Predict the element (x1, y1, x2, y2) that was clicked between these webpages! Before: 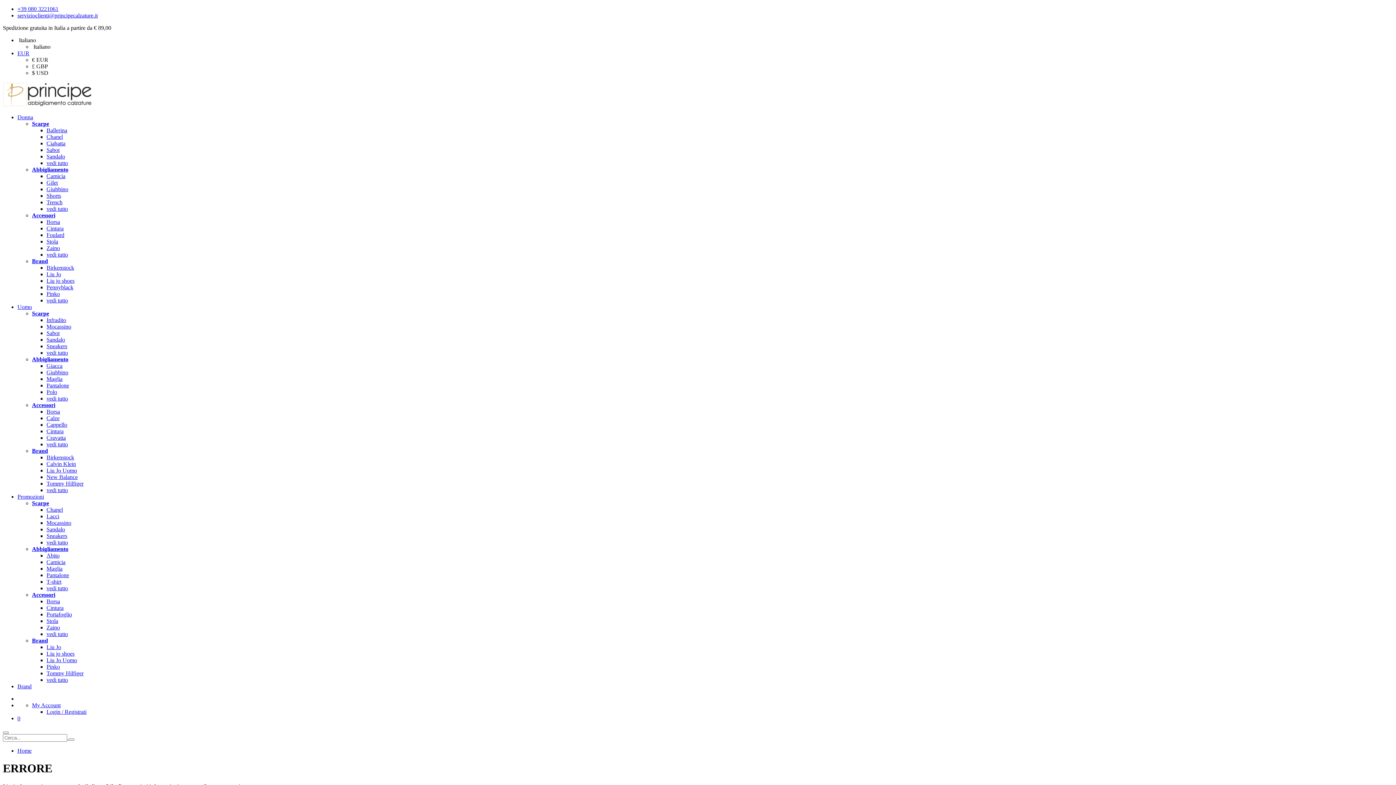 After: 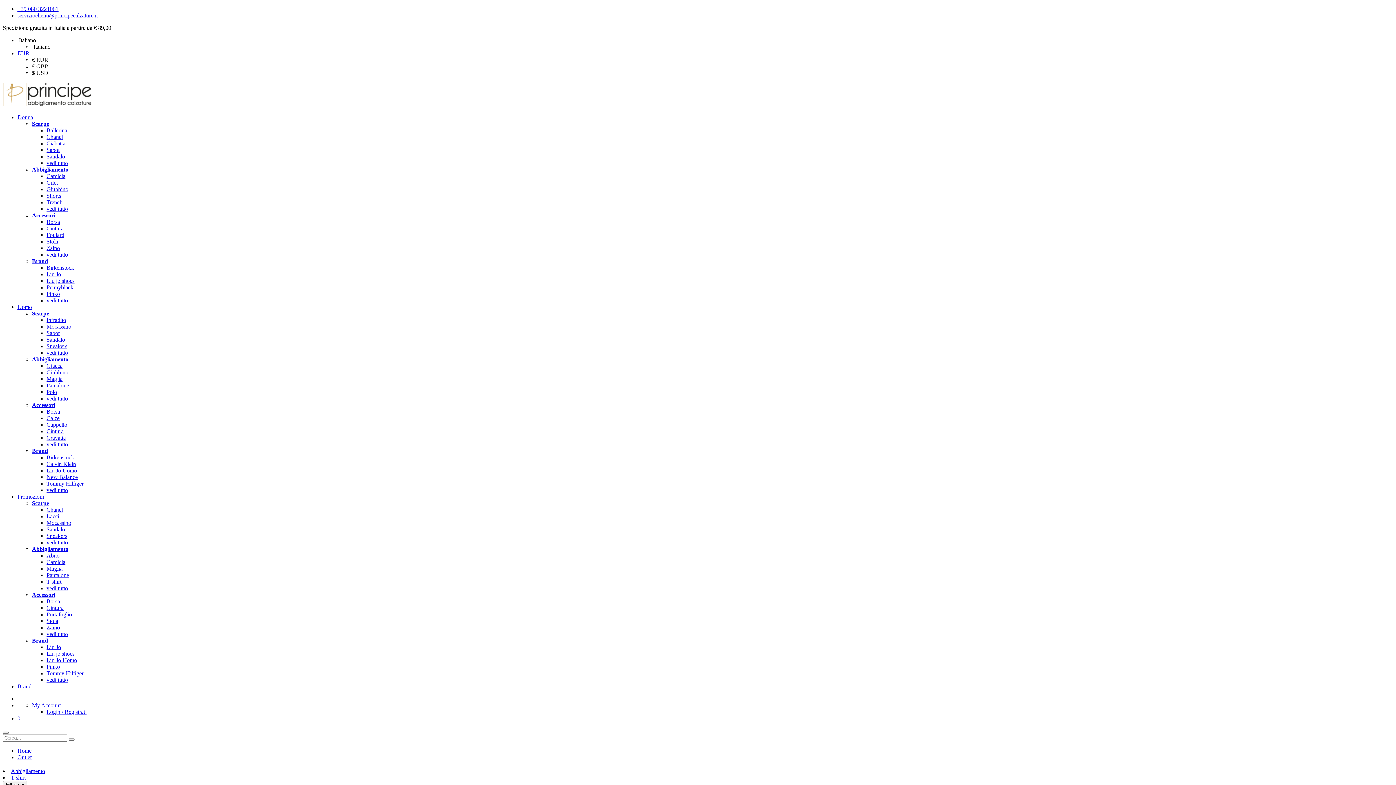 Action: bbox: (46, 578, 61, 585) label: T-shirt